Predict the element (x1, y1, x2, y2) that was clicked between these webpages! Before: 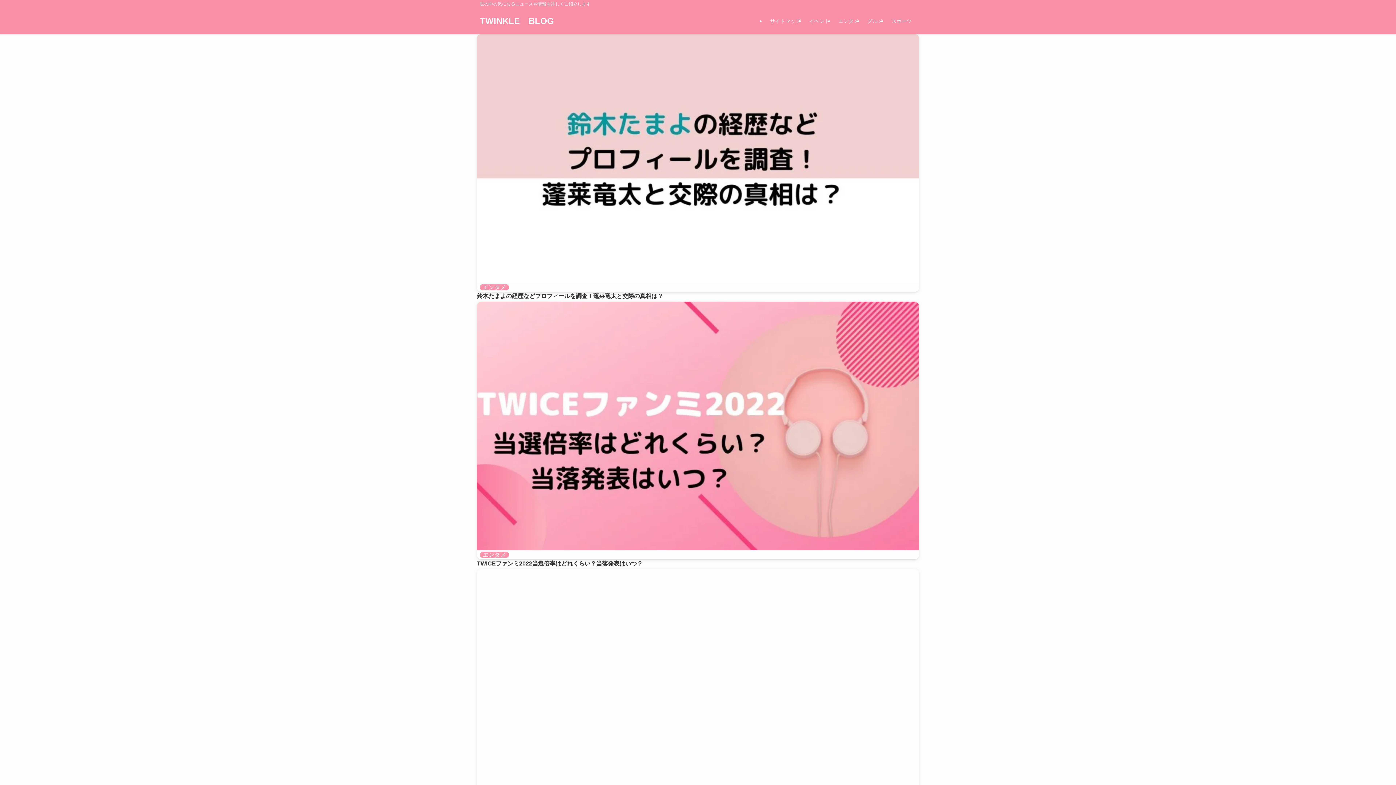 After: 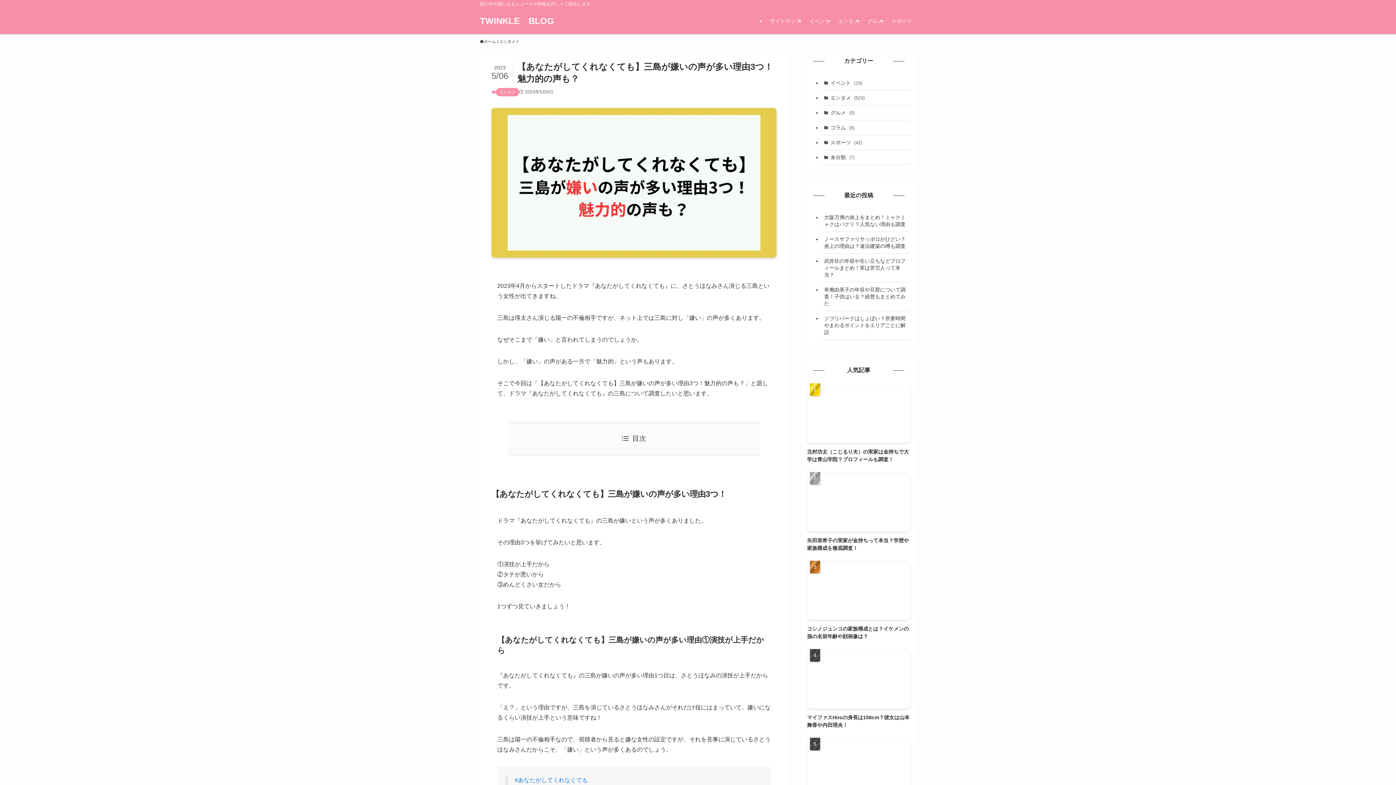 Action: bbox: (477, 569, 919, 836) label: エンタメ
【あなたがしてくれなくても】三島が嫌いの声が多い理由3つ！魅力的の声も？